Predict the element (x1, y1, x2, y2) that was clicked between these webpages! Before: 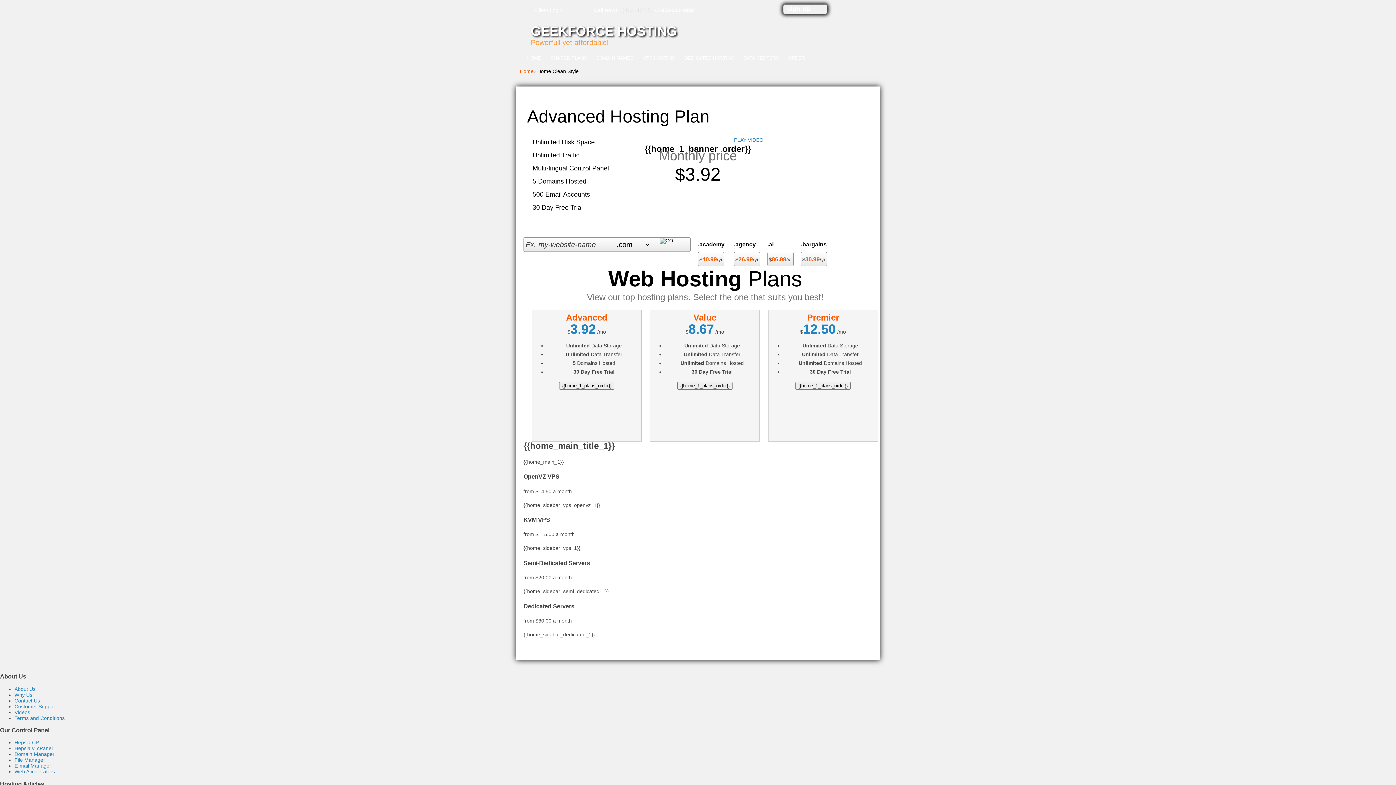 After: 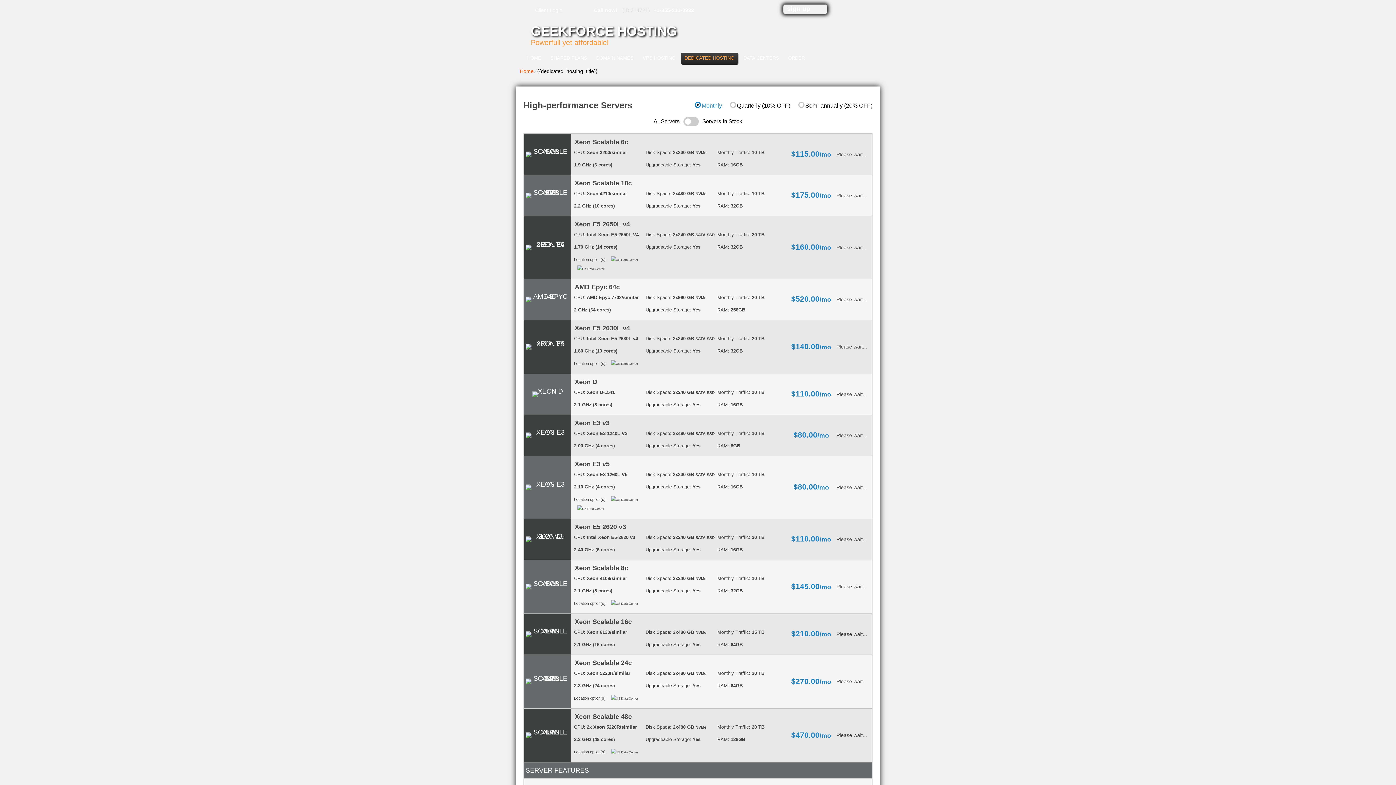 Action: bbox: (681, 52, 738, 63) label: DEDICATED HOSTING